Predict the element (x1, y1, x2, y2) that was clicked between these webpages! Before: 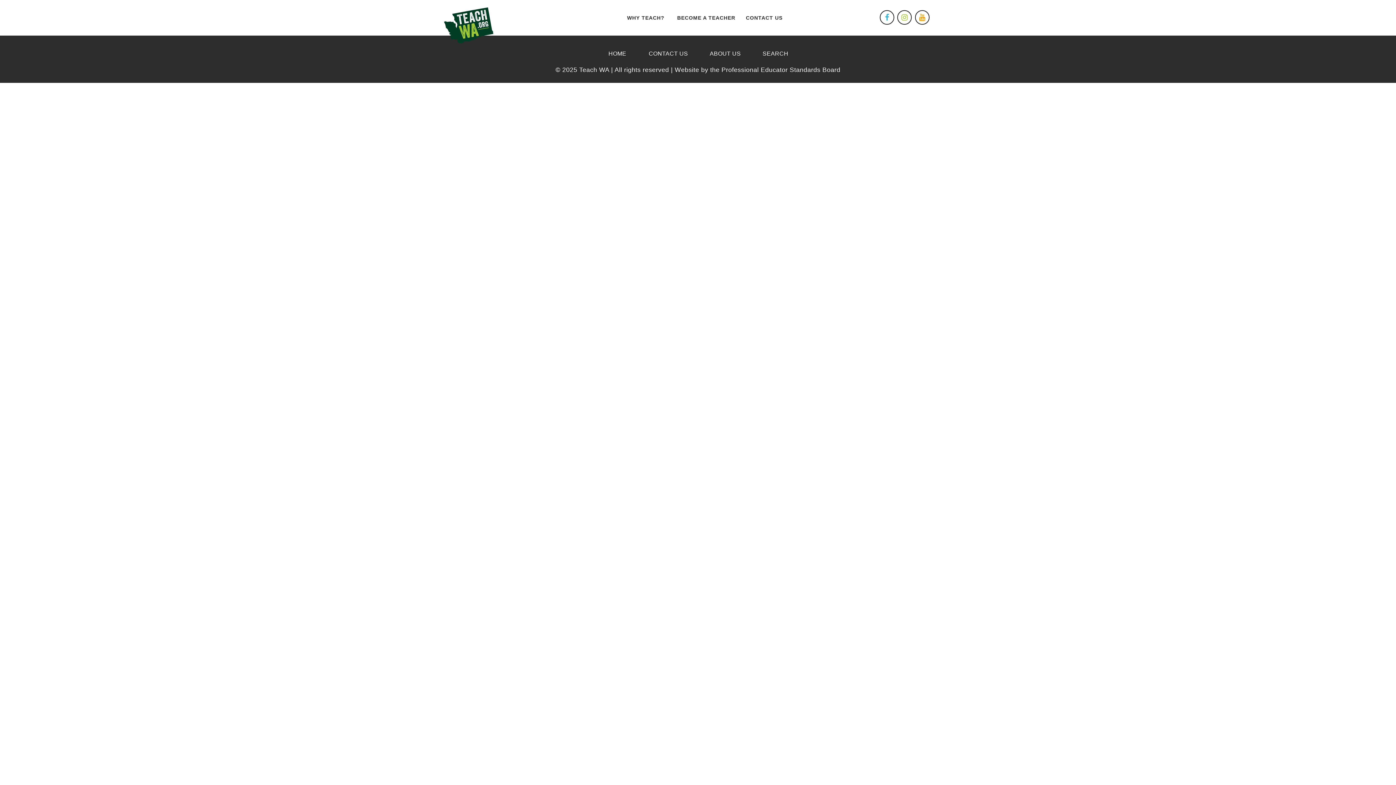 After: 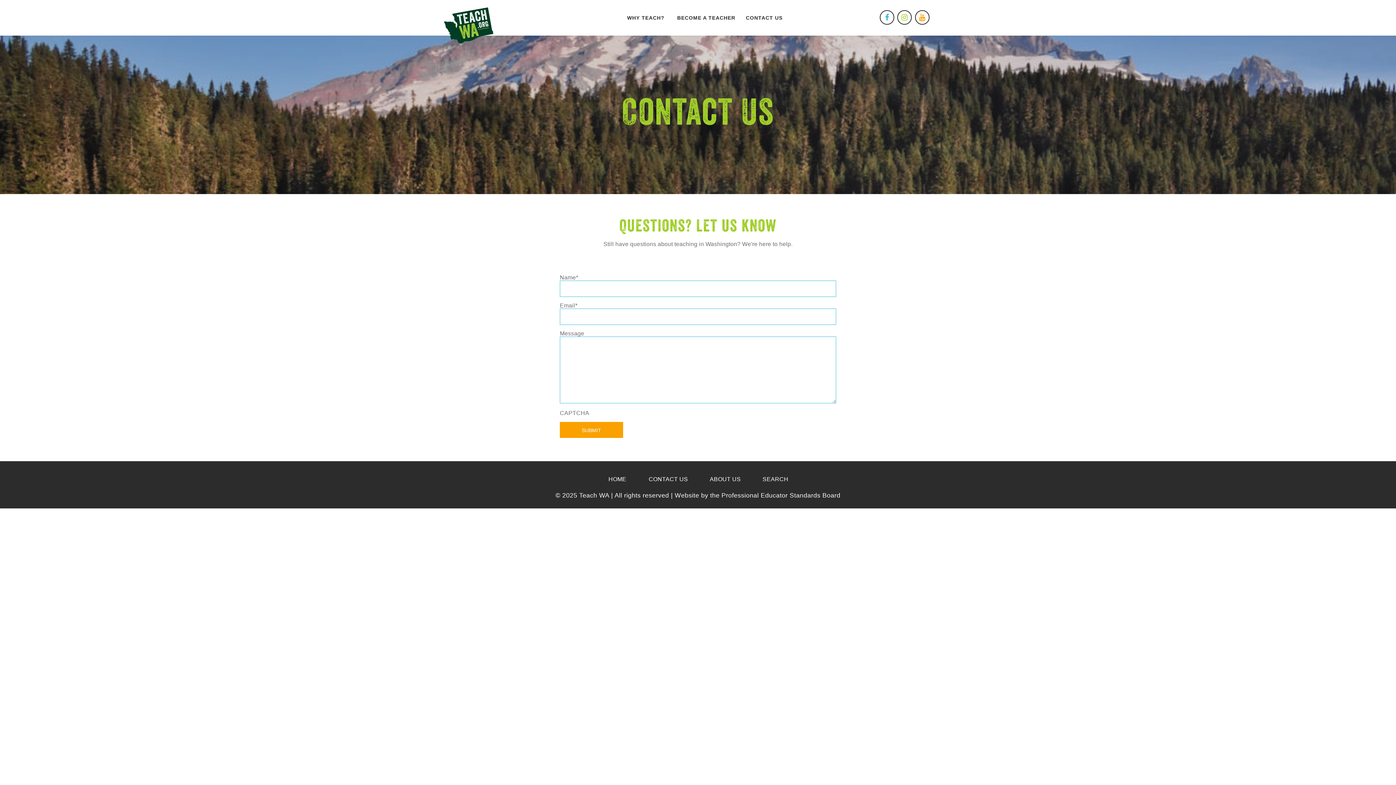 Action: bbox: (744, 9, 780, 26) label: CONTACT US